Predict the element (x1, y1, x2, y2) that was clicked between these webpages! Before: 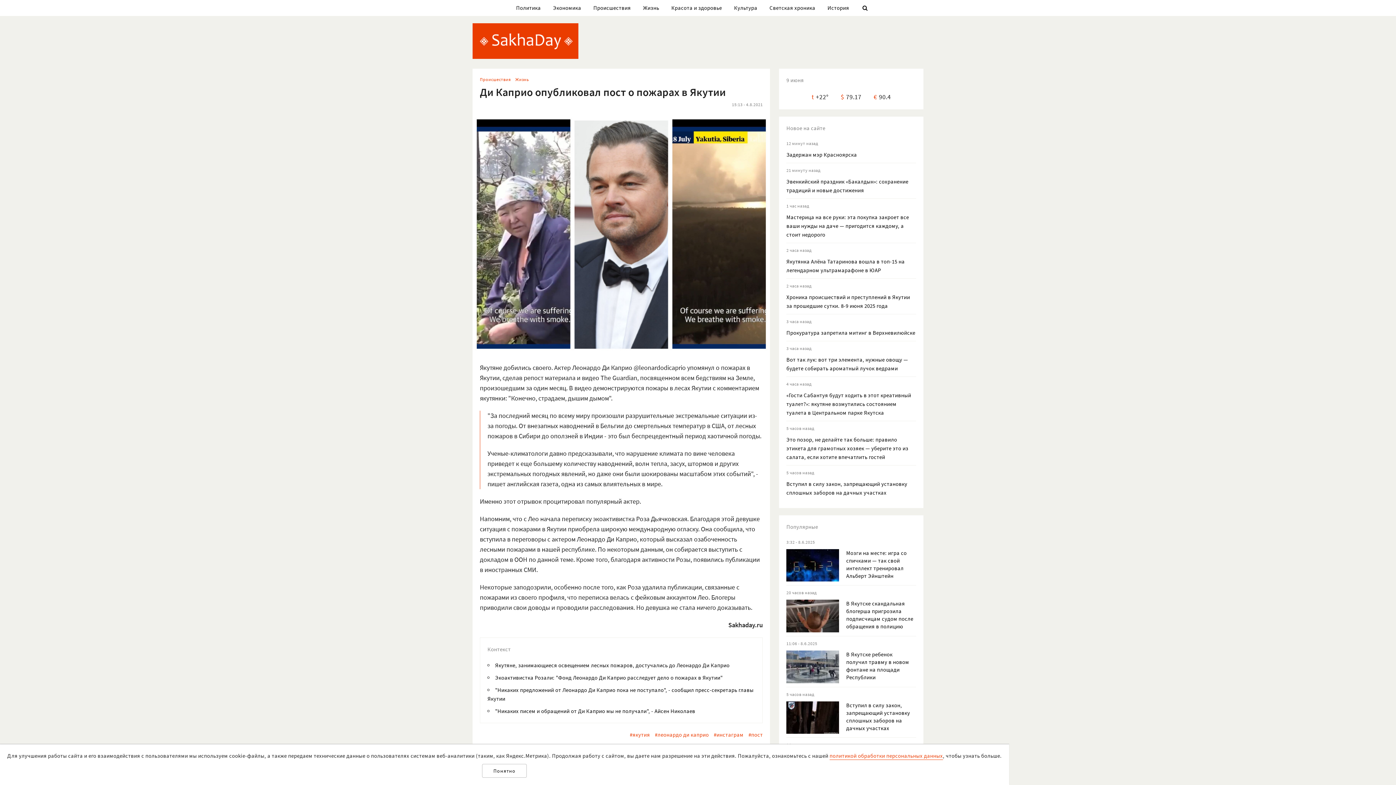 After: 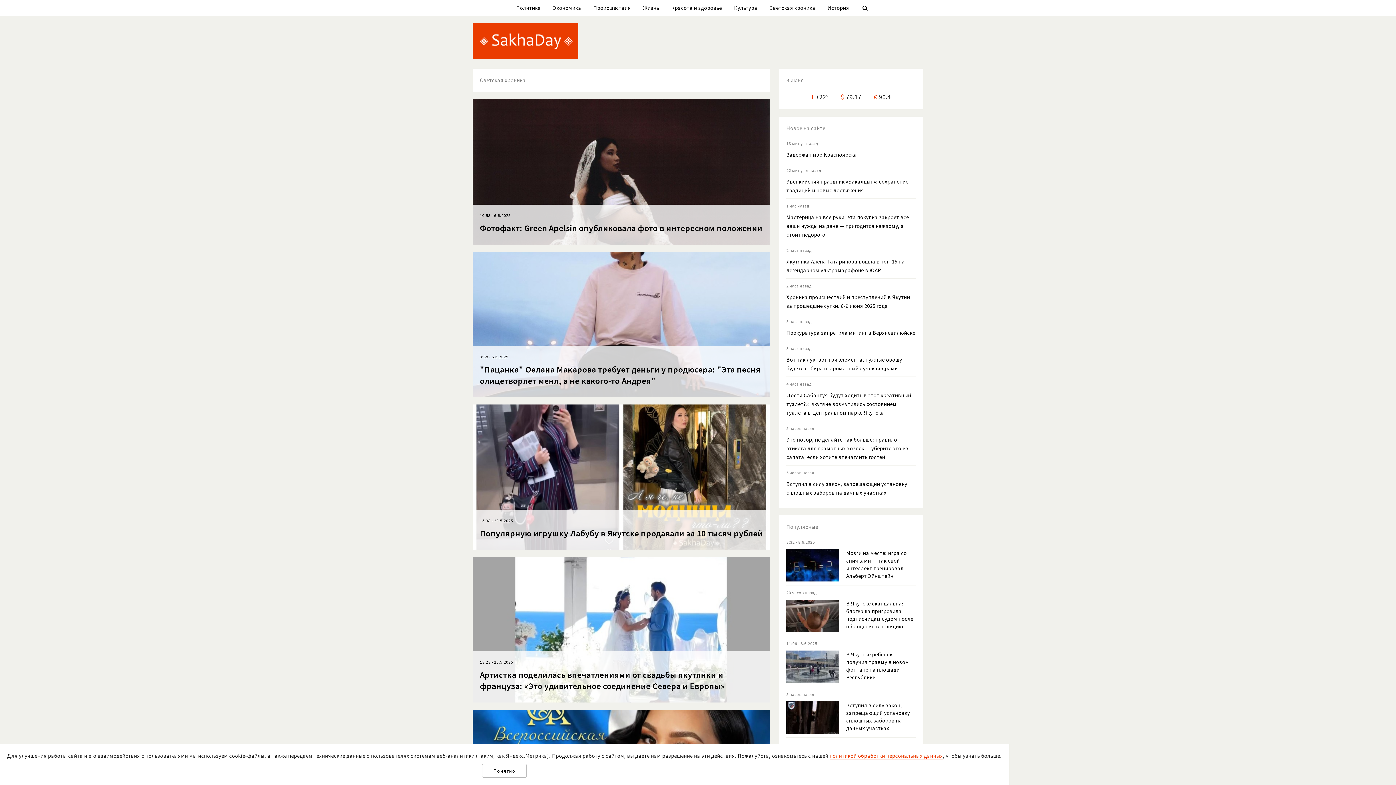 Action: bbox: (769, 4, 815, 13) label: Светская хроника